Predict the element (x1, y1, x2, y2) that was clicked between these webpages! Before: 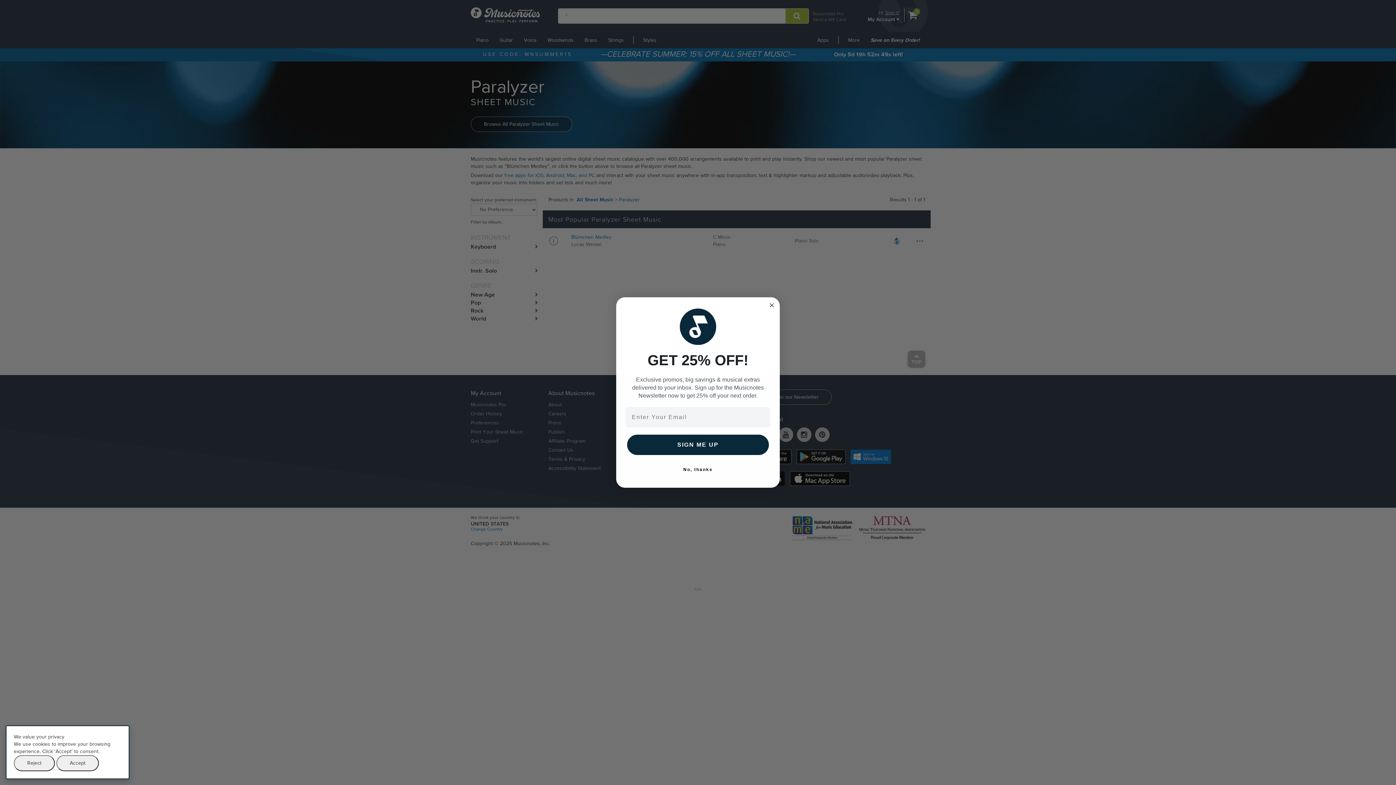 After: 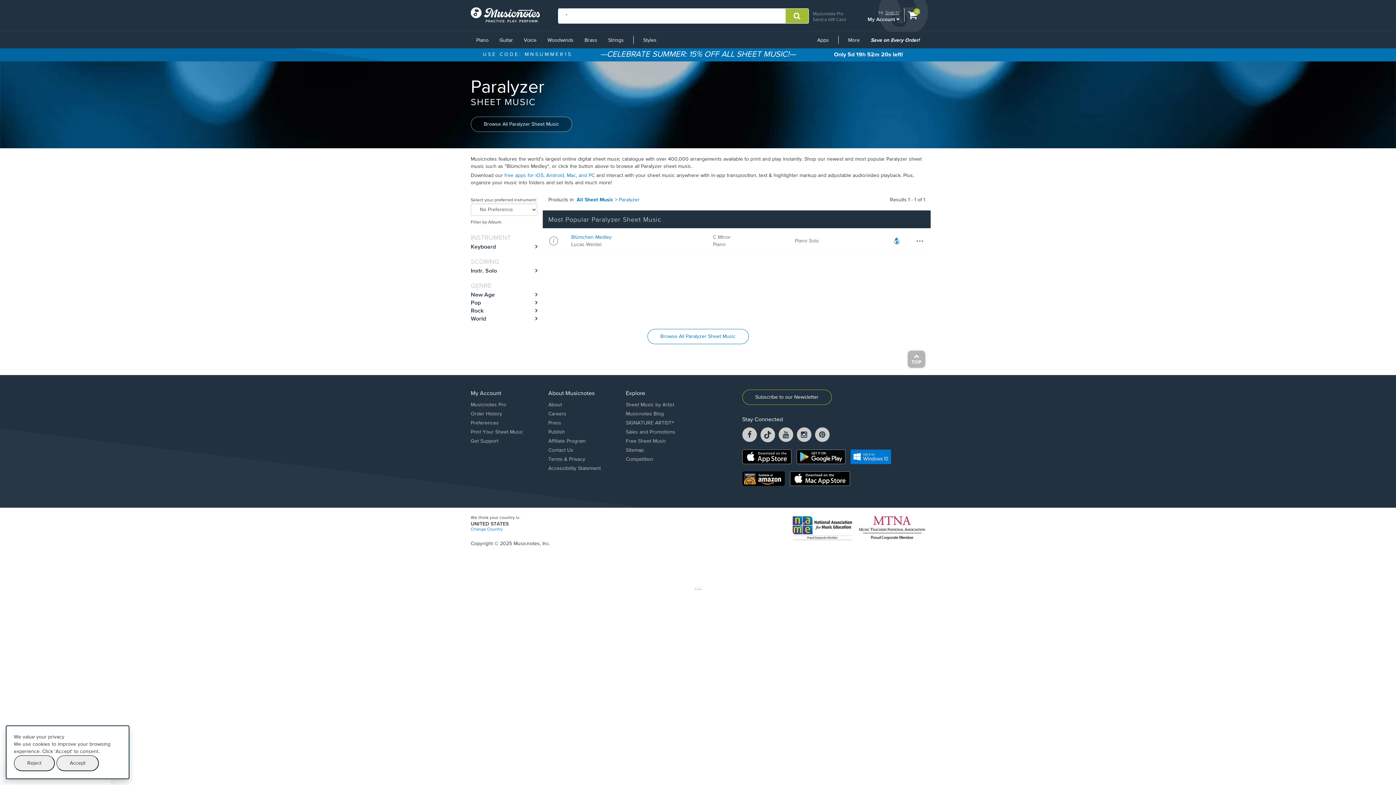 Action: bbox: (625, 462, 770, 477) label: No, thanks